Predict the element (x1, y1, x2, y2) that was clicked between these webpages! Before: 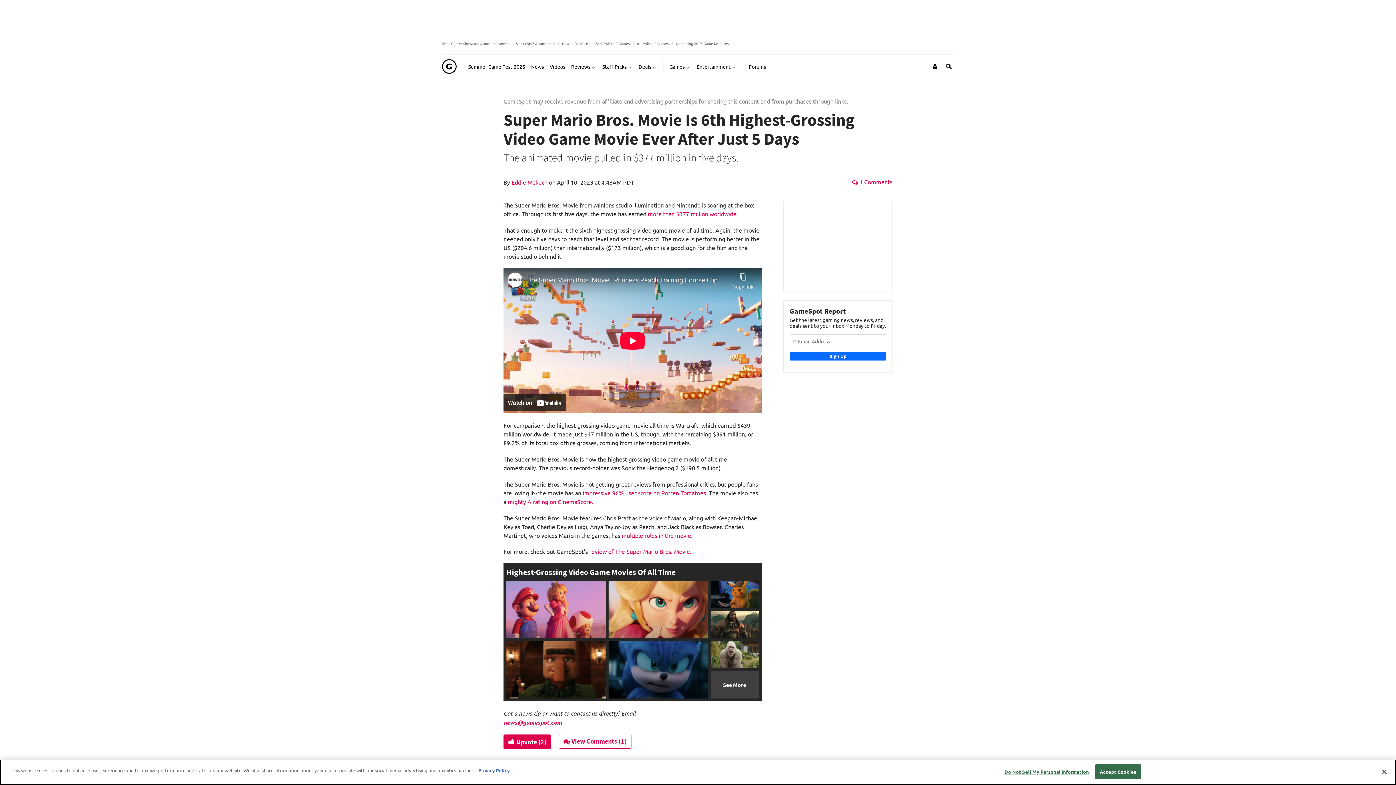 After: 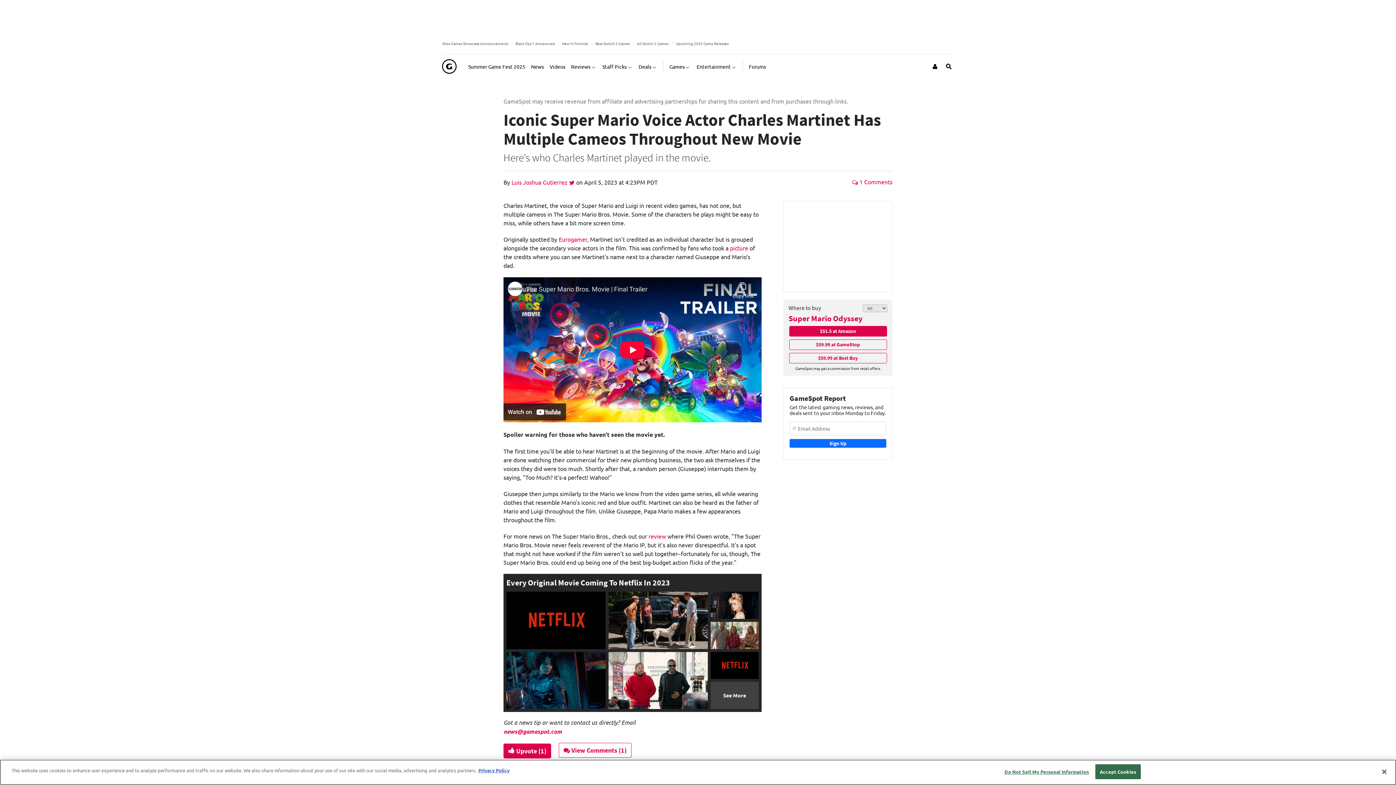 Action: bbox: (621, 531, 692, 539) label: multiple roles in the movie.